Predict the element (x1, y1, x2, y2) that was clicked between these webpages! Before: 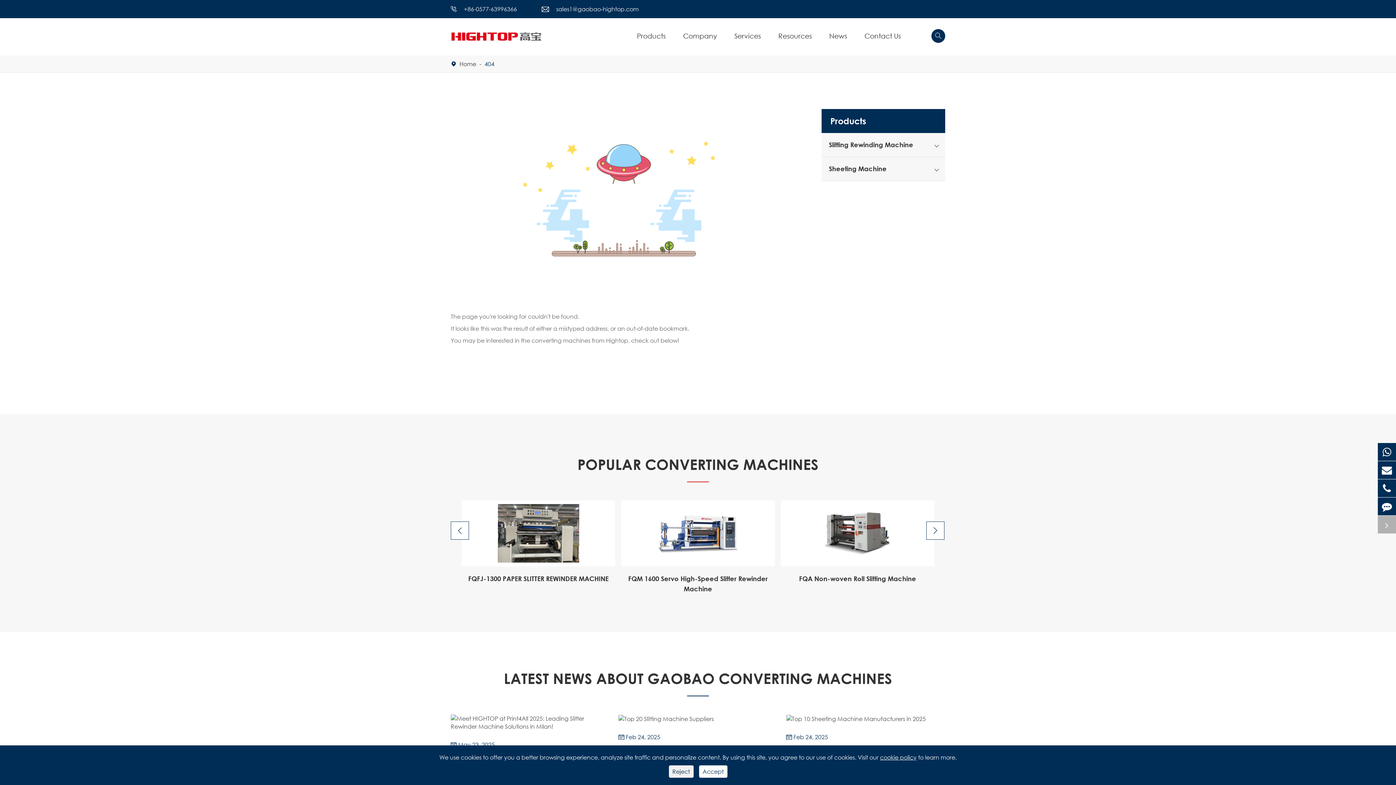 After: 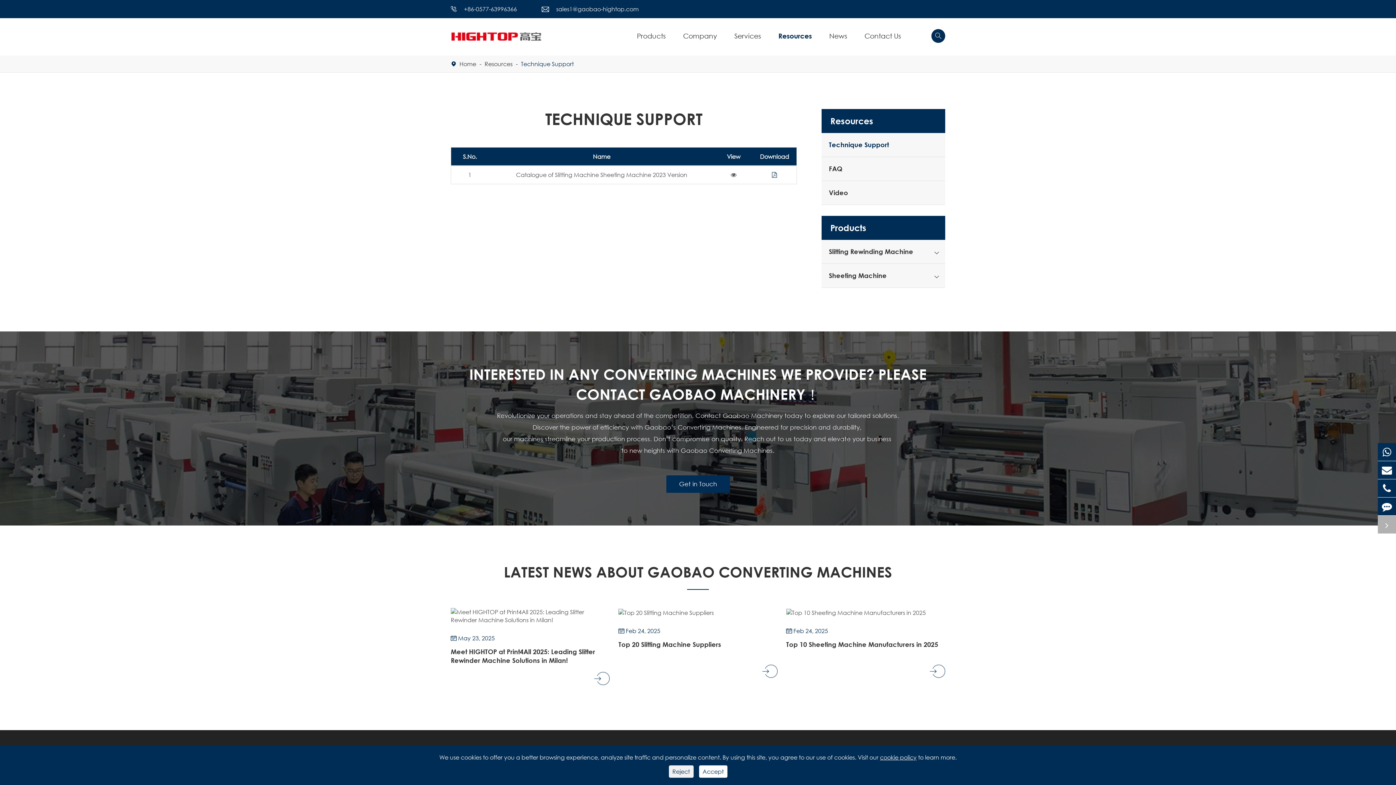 Action: label: Resources bbox: (775, 28, 814, 43)